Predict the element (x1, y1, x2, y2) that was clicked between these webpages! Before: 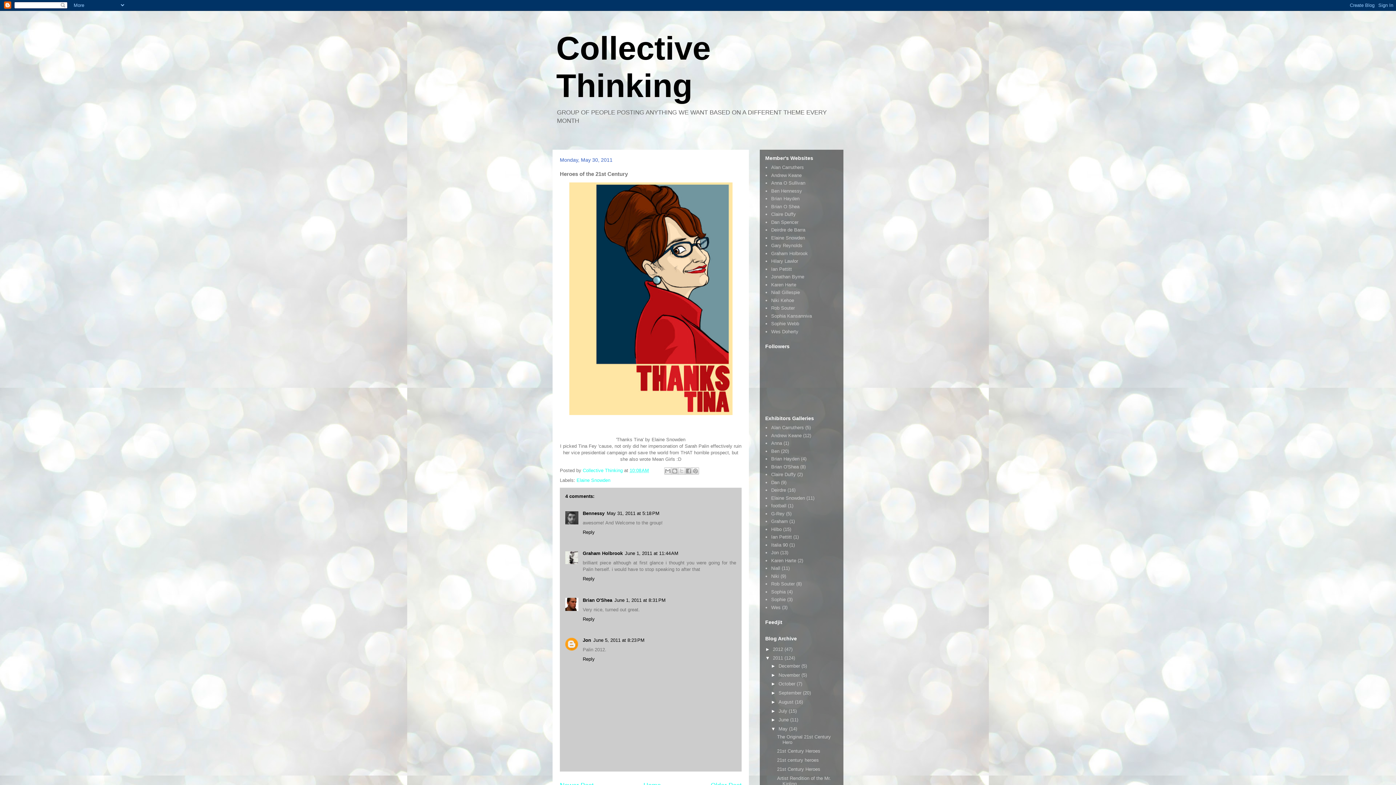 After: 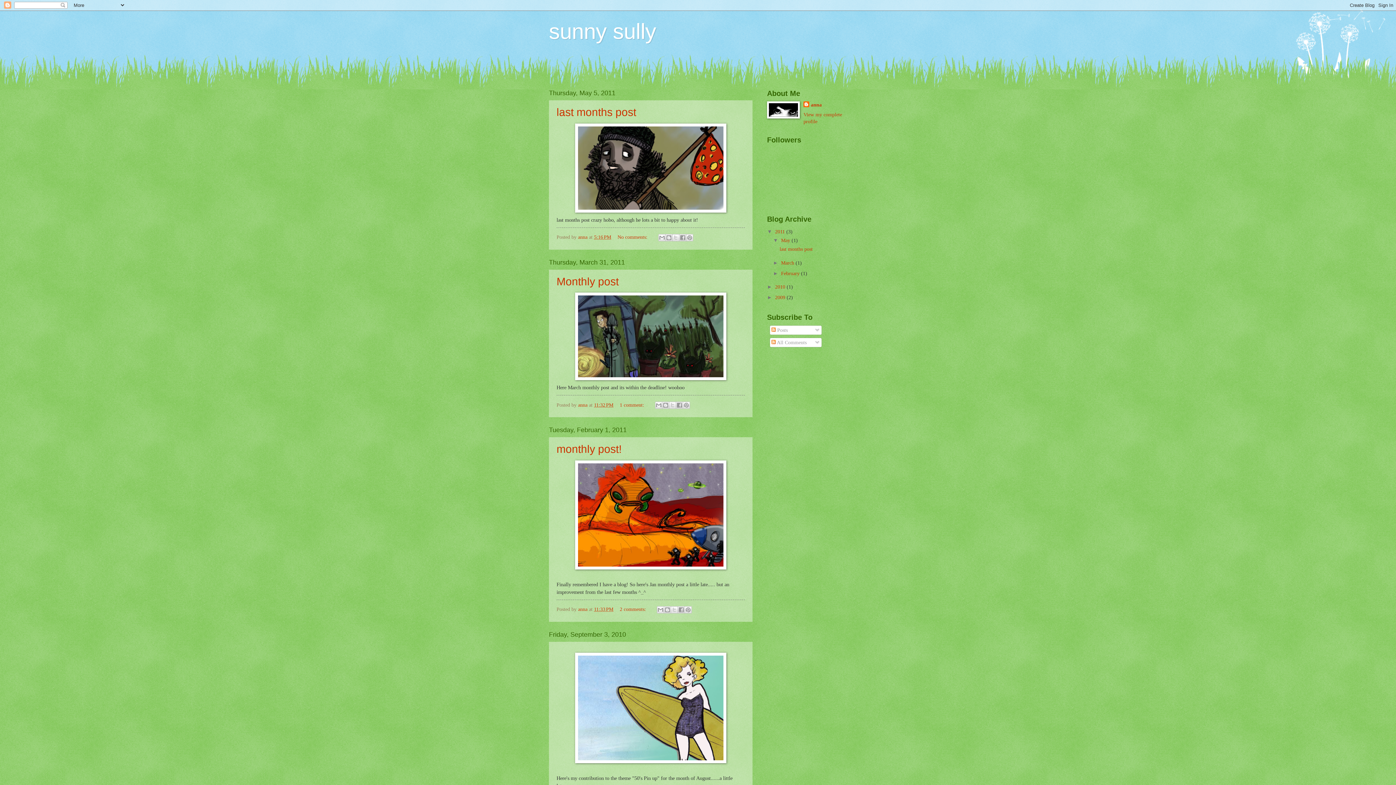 Action: bbox: (771, 180, 805, 185) label: Anna O Sullivan